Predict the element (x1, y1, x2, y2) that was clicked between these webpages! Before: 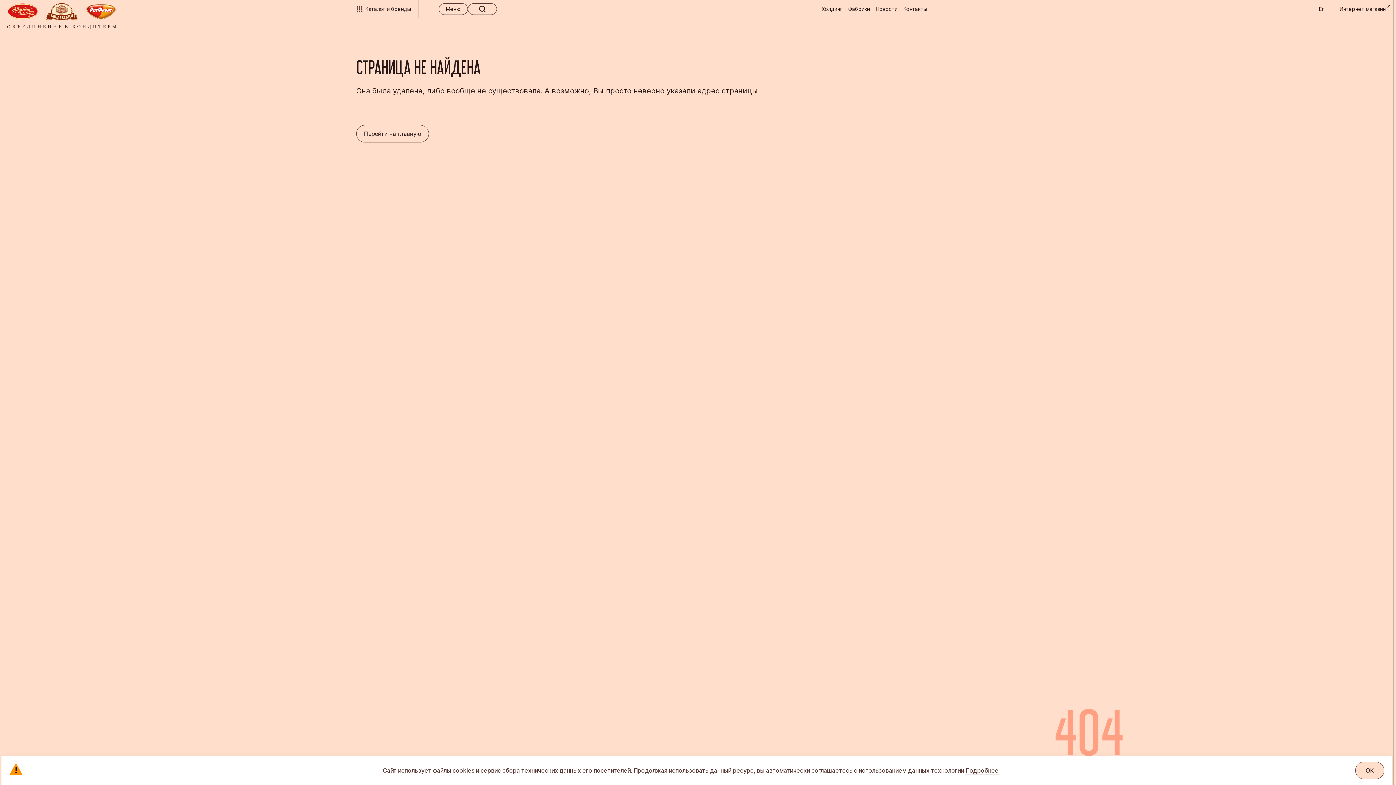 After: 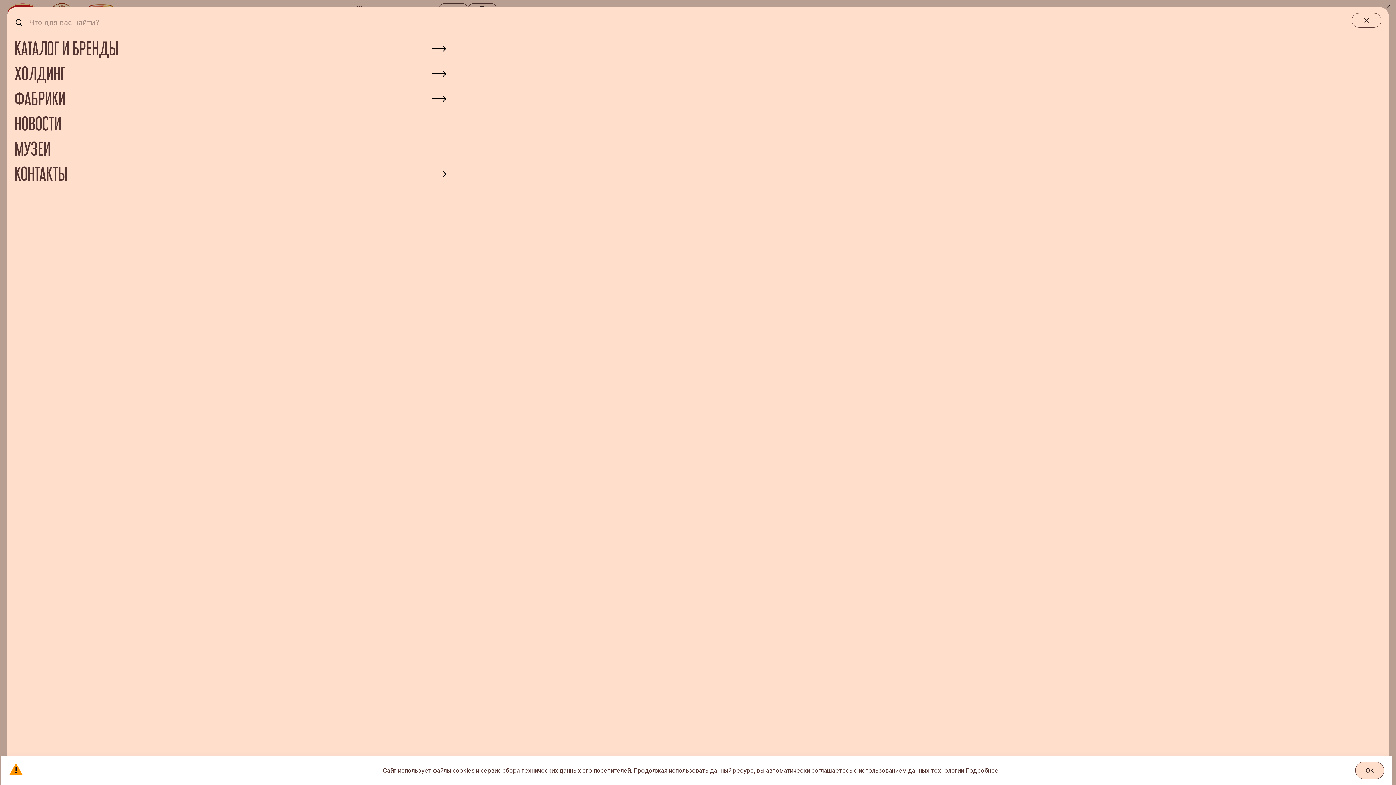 Action: bbox: (468, 3, 497, 14)